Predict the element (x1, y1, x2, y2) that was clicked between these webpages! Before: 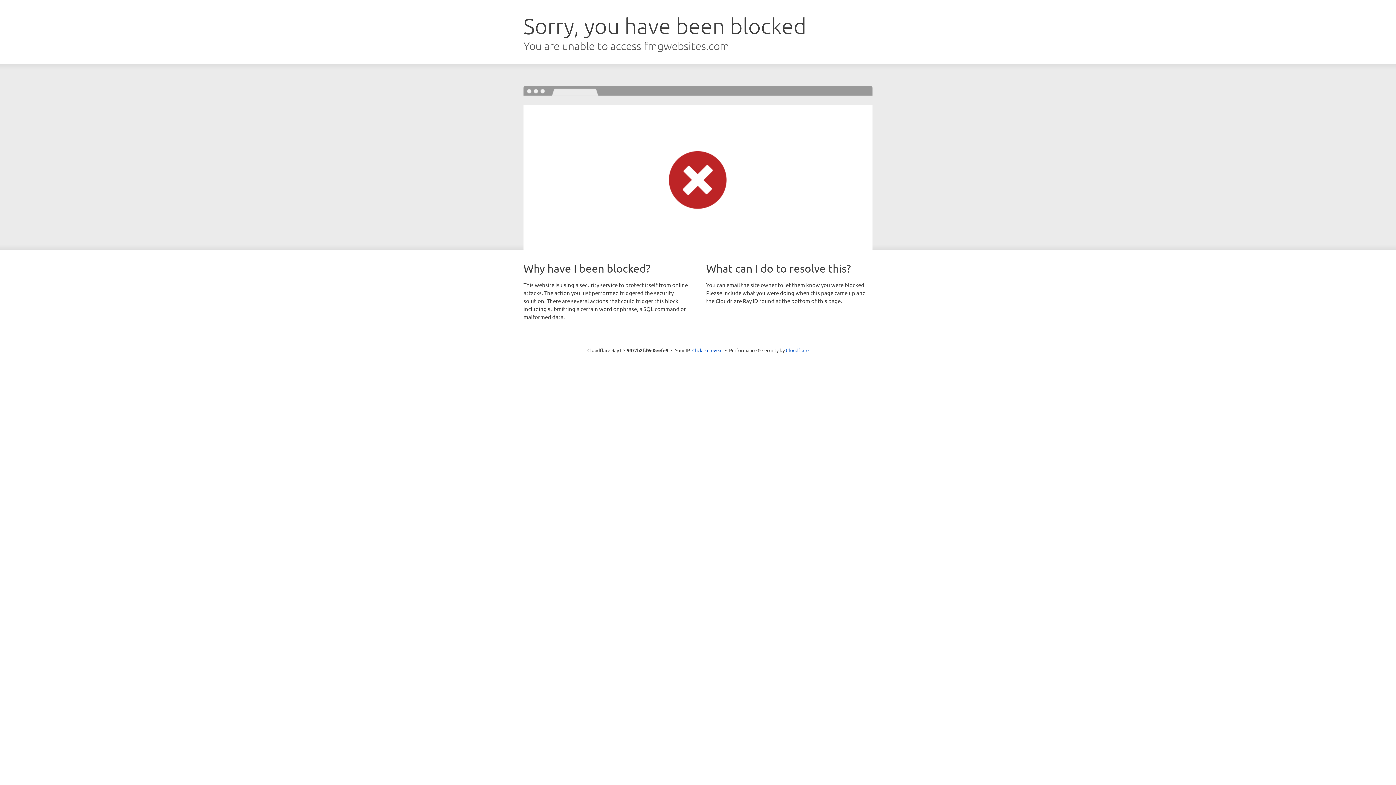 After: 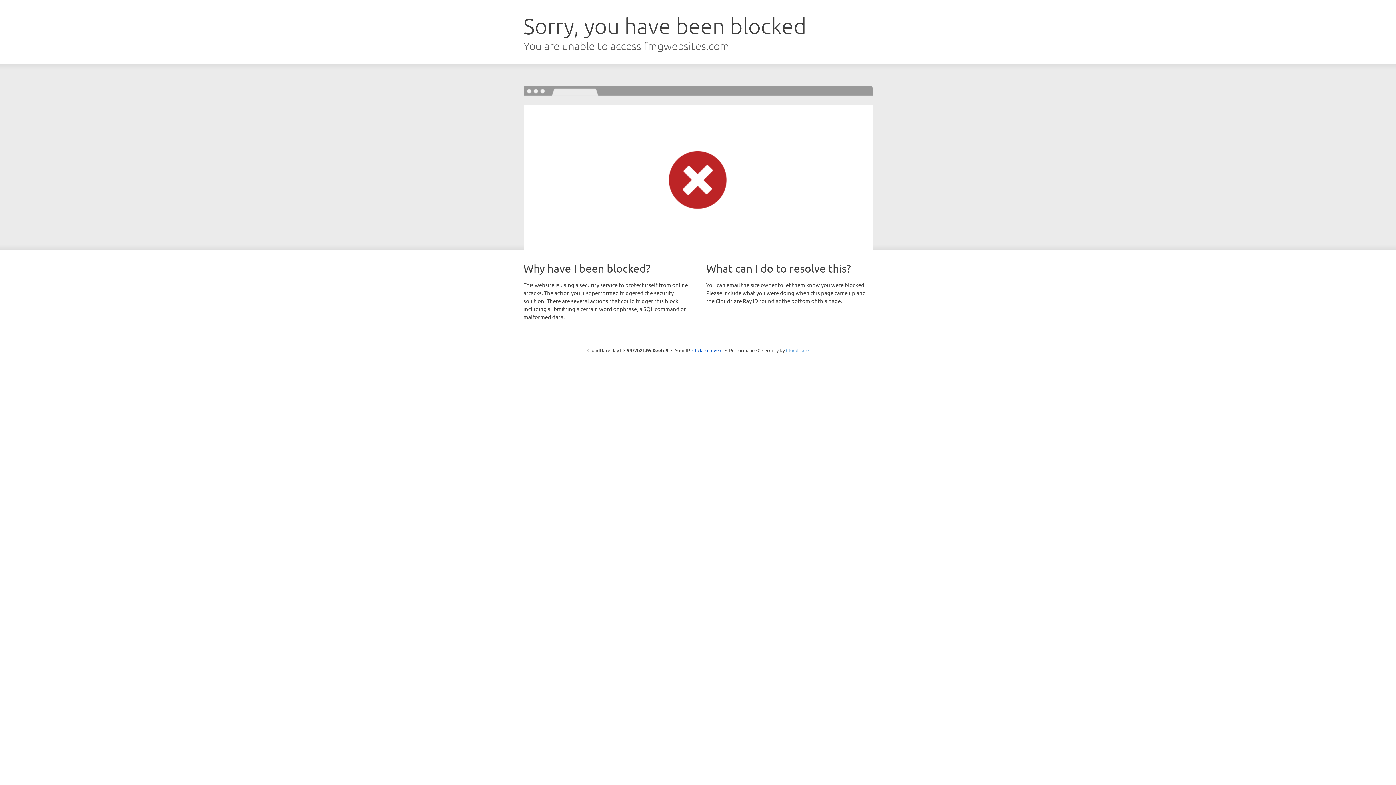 Action: bbox: (786, 347, 808, 353) label: Cloudflare